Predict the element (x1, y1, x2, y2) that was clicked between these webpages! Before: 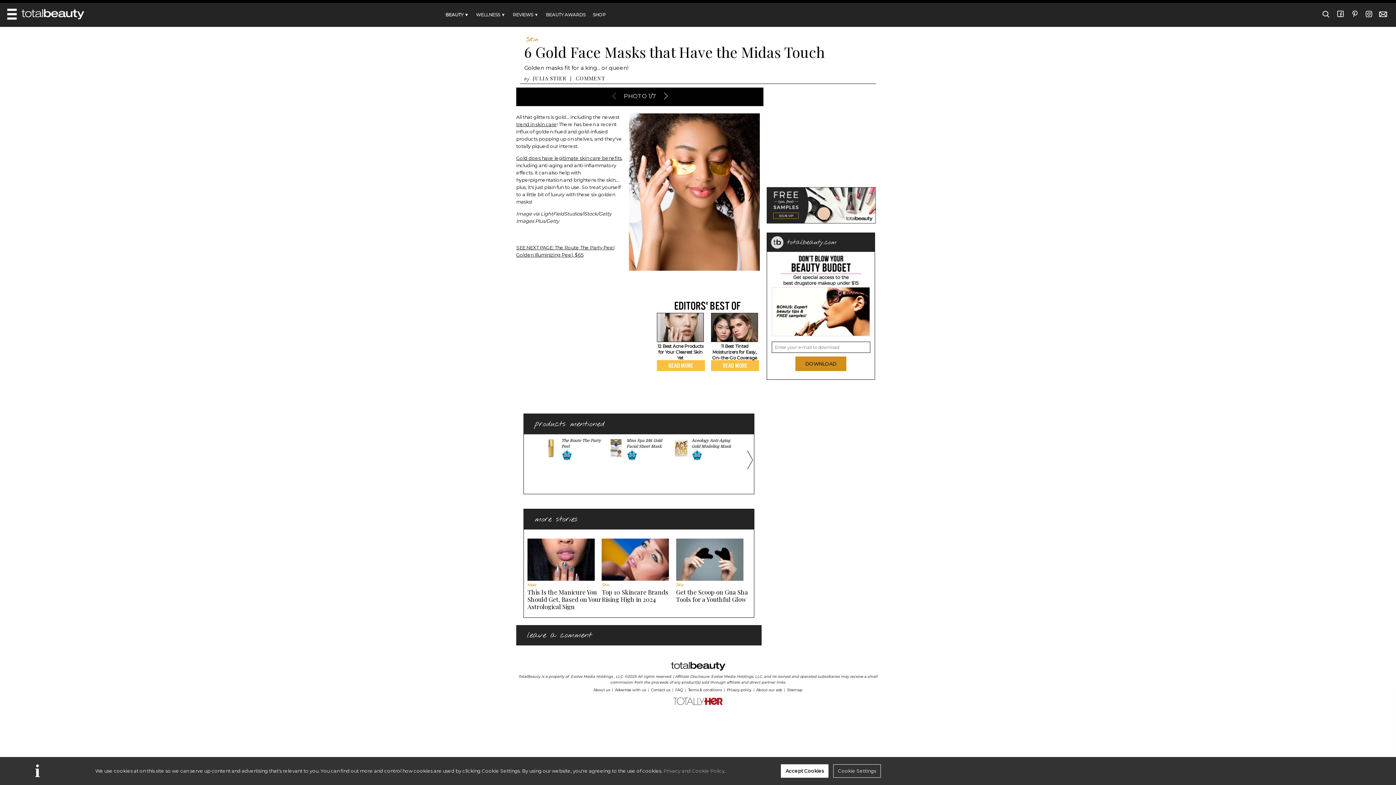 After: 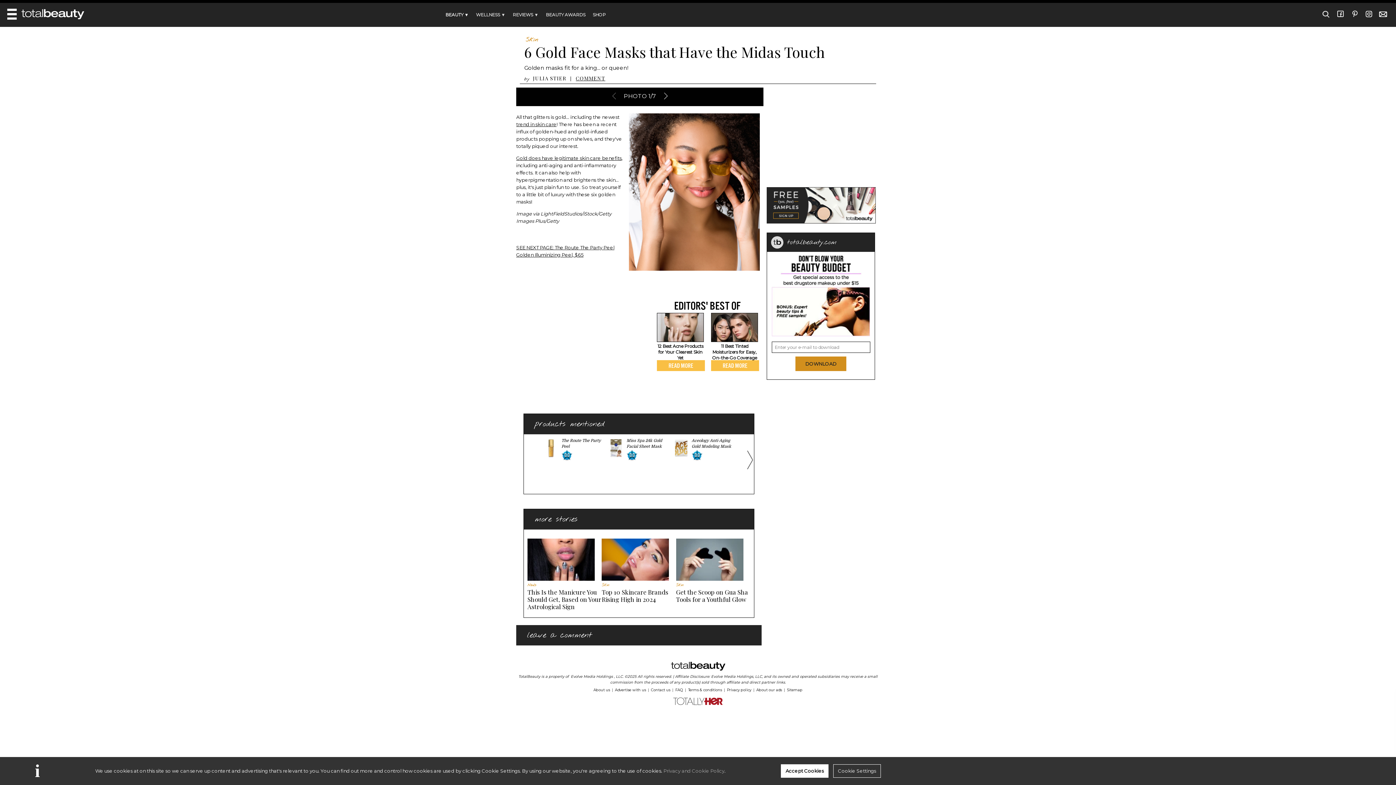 Action: label: COMMENT bbox: (576, 74, 605, 81)